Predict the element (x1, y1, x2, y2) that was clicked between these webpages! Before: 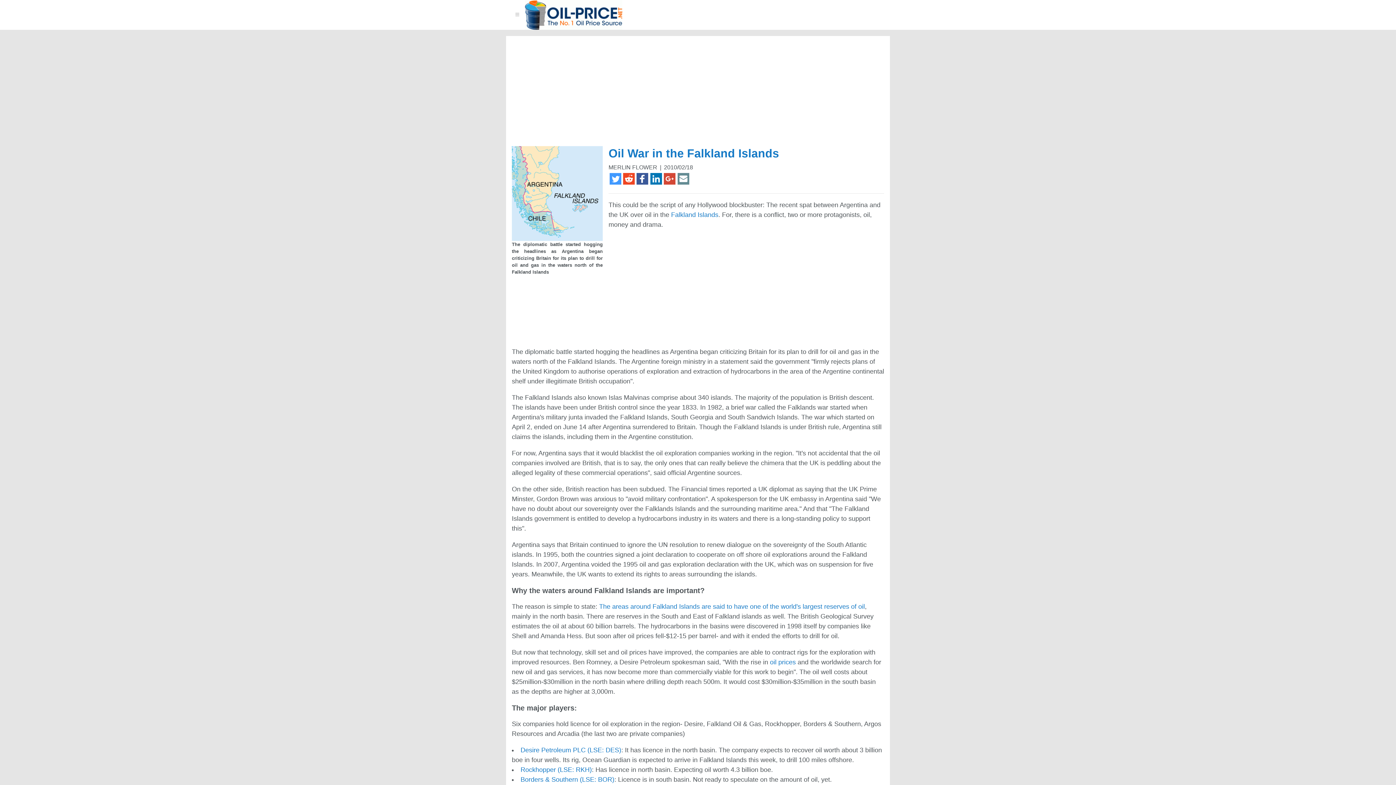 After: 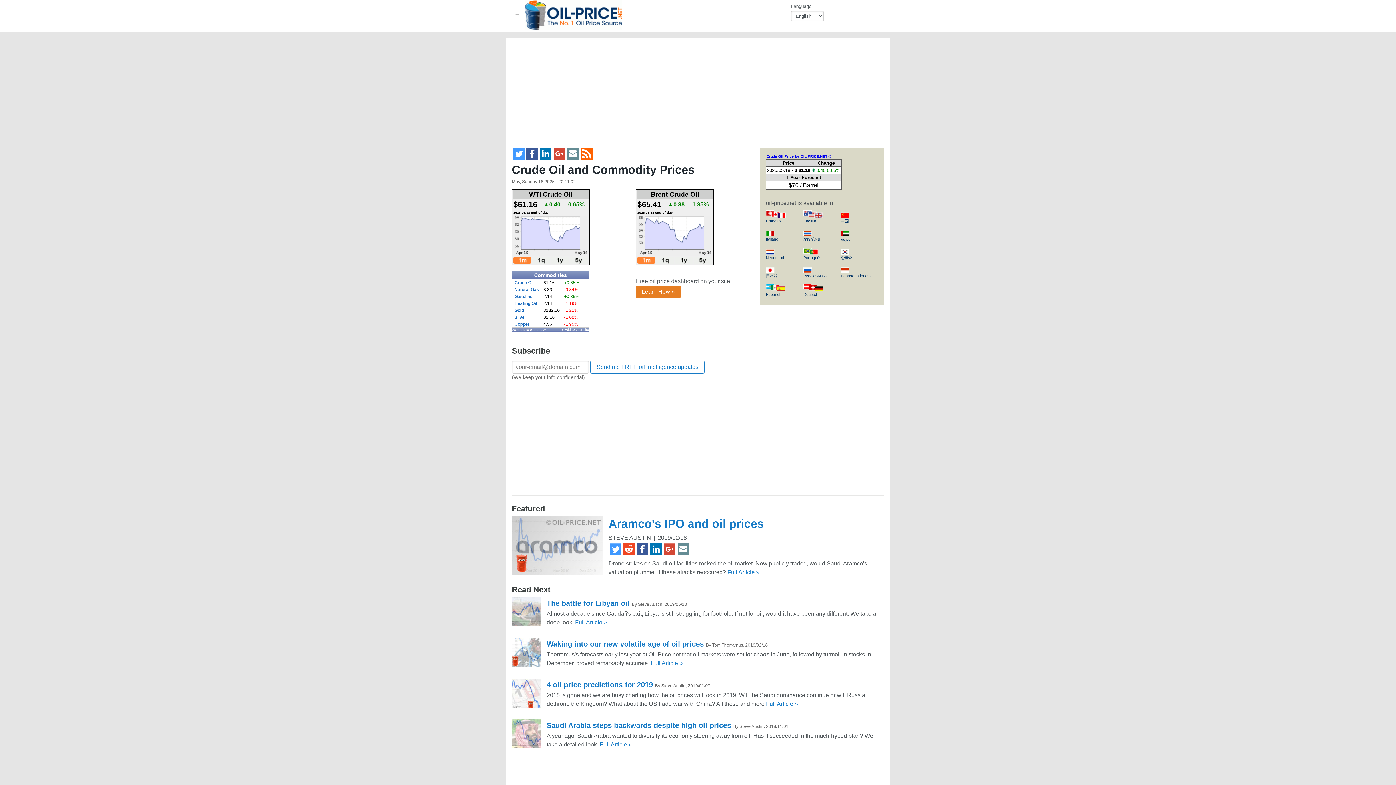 Action: bbox: (525, 0, 622, 29)